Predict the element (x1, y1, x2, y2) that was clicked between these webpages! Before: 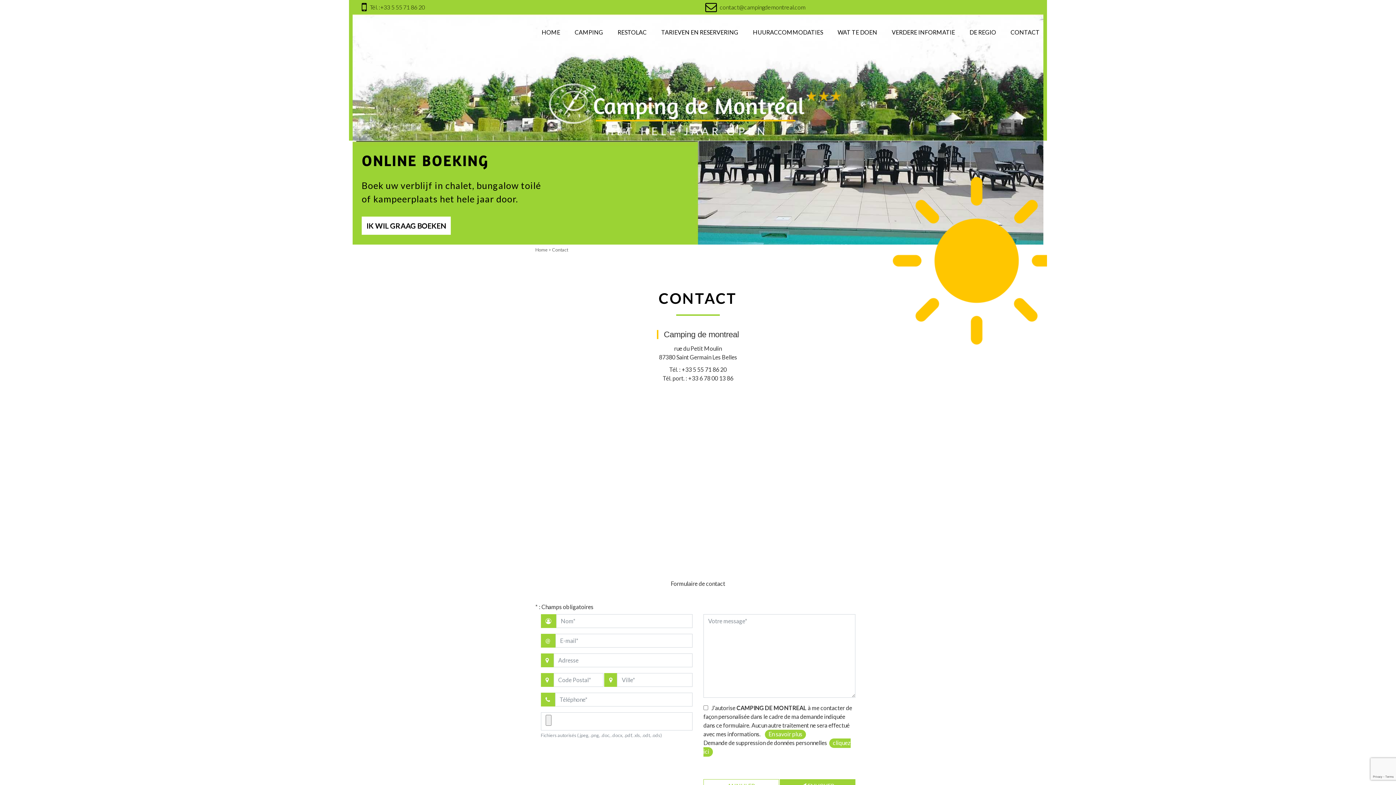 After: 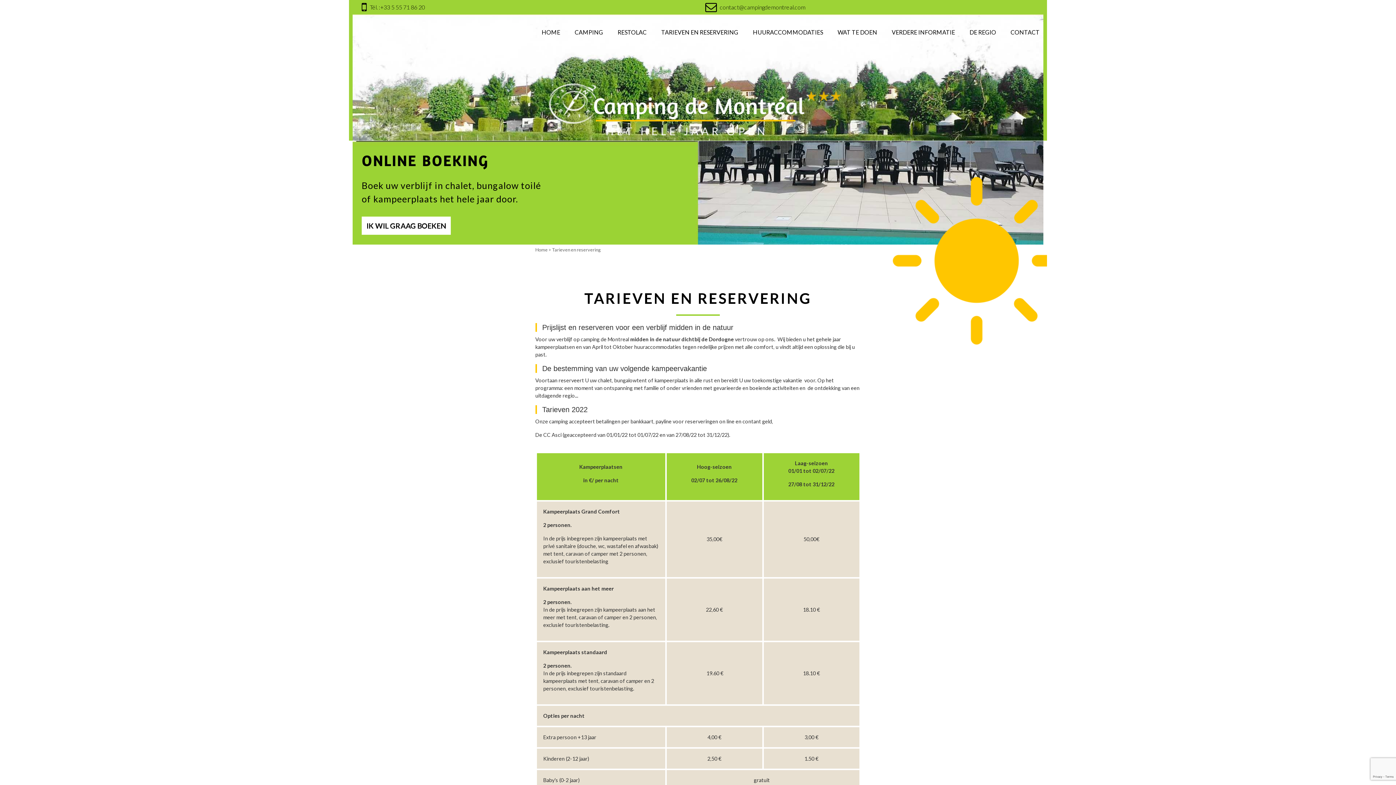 Action: label: TARIEVEN EN RESERVERING bbox: (661, 25, 738, 38)